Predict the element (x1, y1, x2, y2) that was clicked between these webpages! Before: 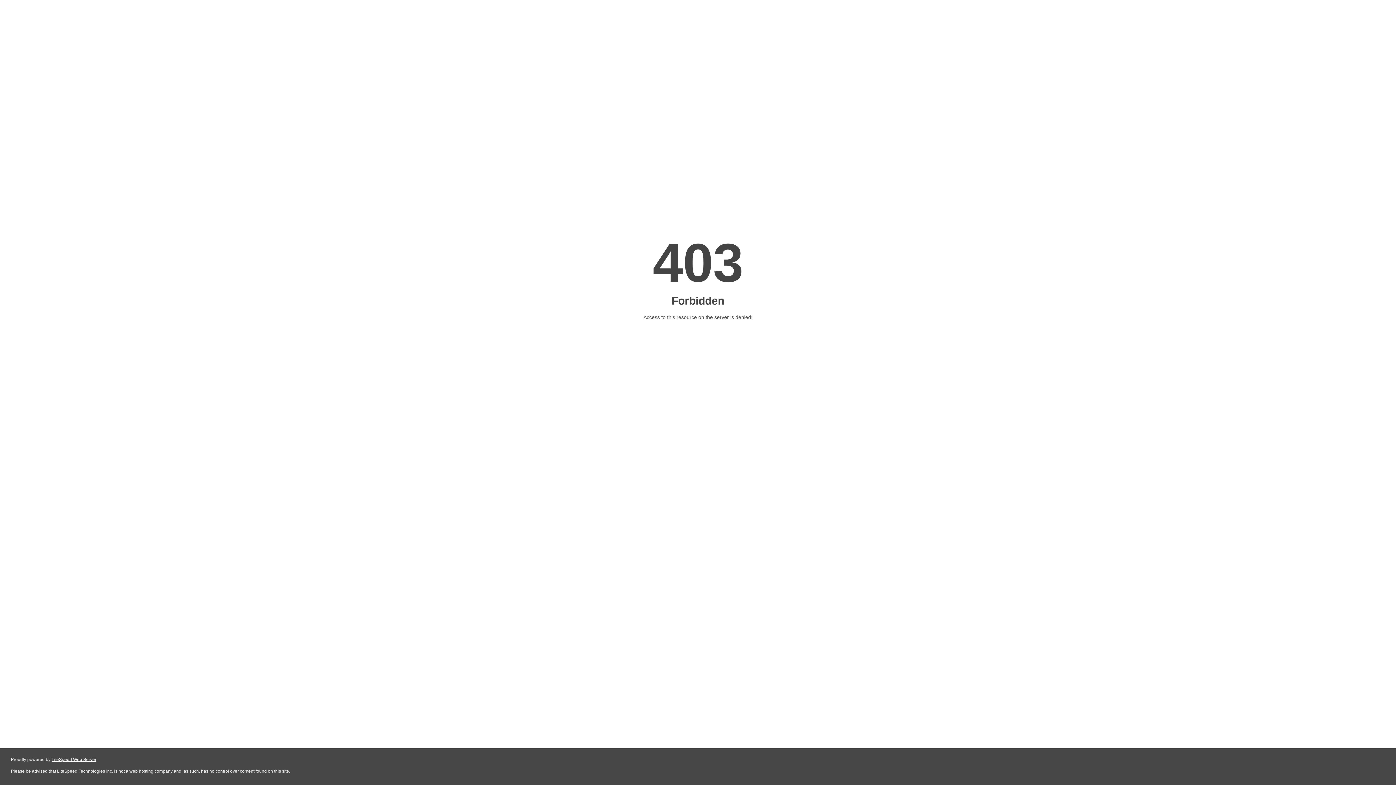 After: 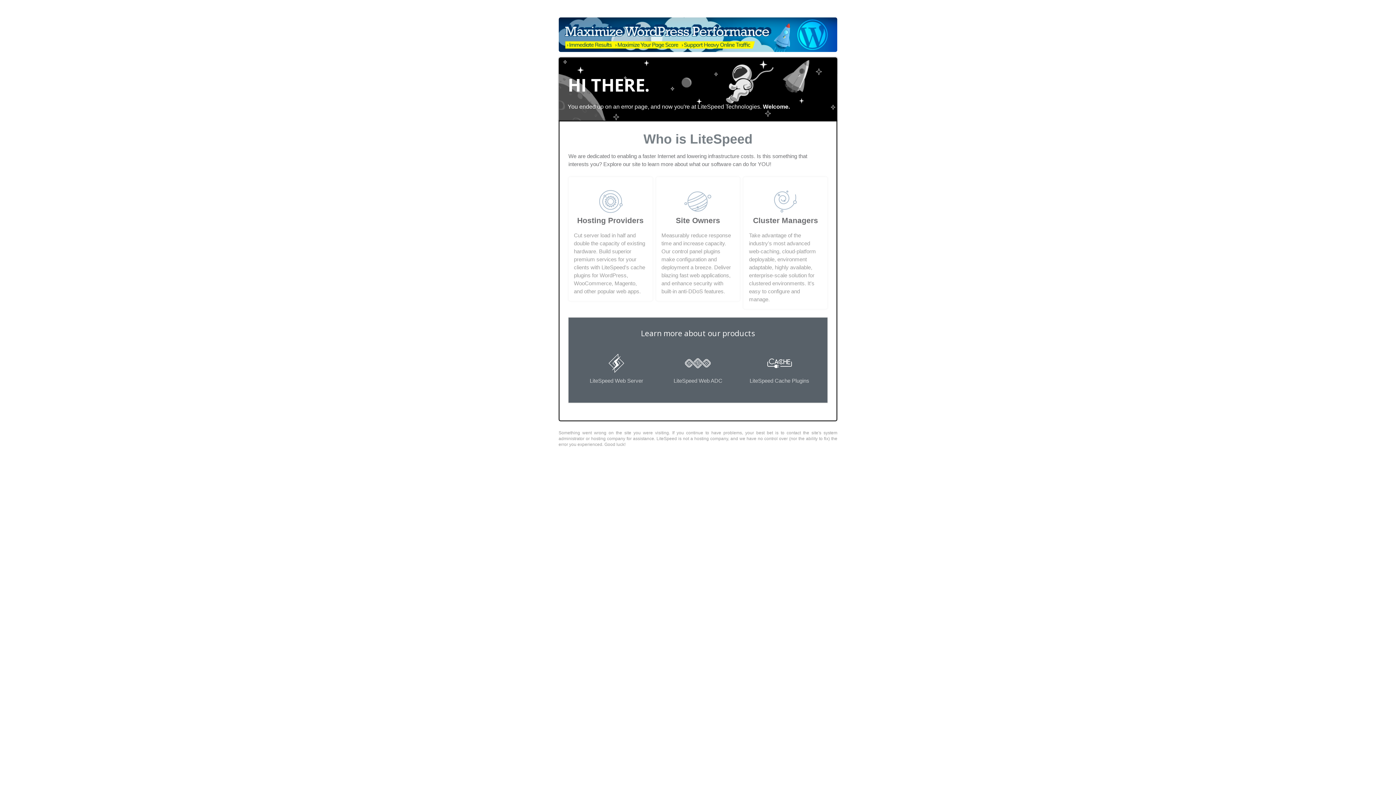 Action: bbox: (51, 757, 96, 762) label: LiteSpeed Web Server